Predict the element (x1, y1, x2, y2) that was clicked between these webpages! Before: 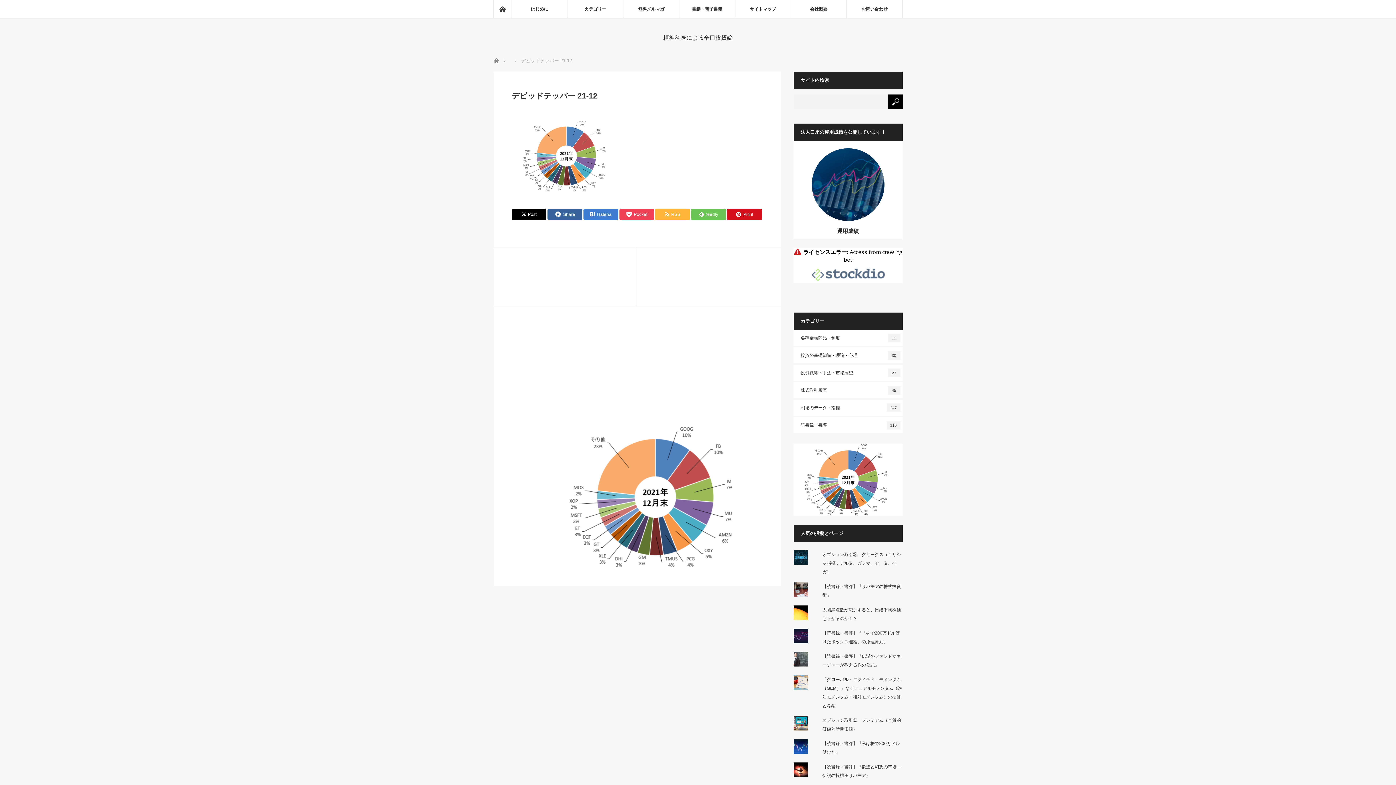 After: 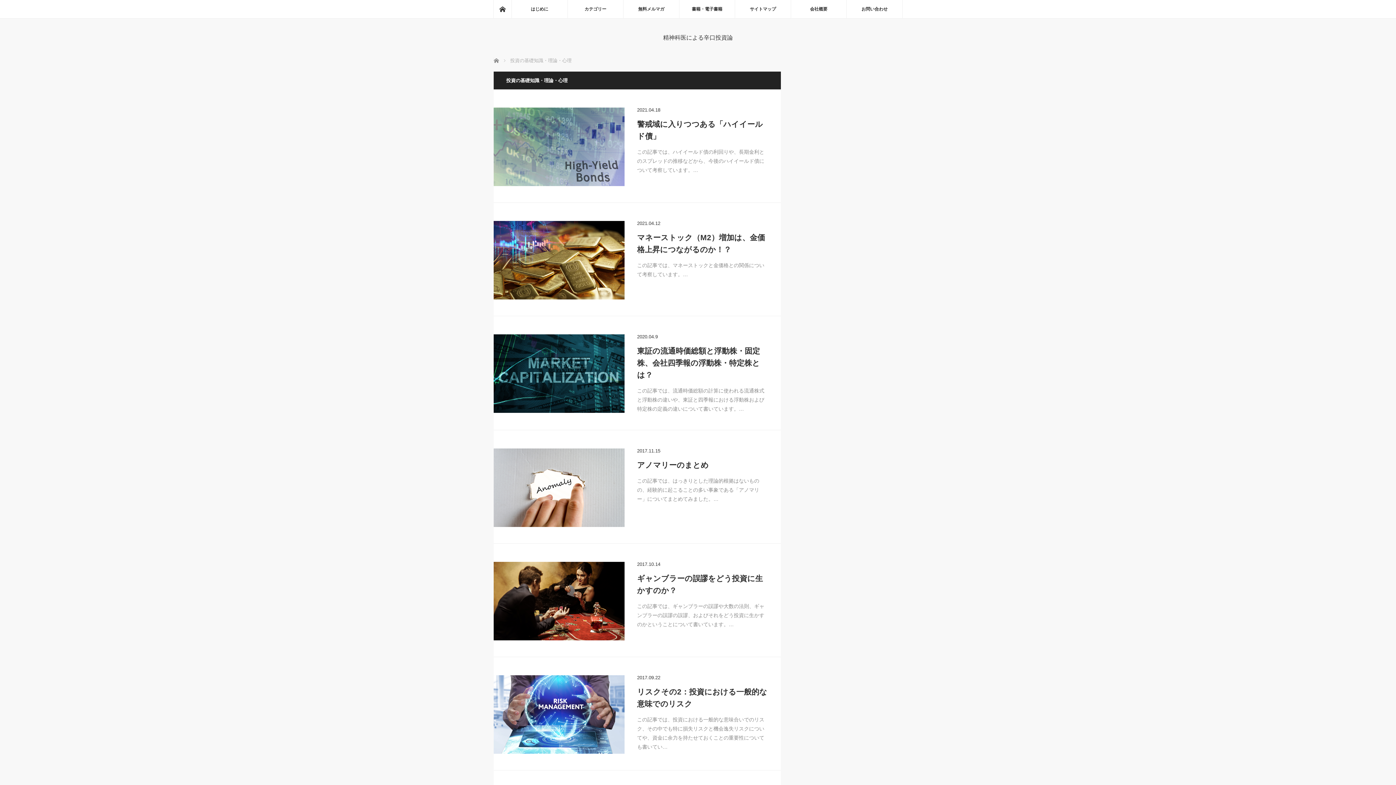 Action: label: 投資の基礎知識・理論・心理
30 bbox: (793, 347, 902, 363)